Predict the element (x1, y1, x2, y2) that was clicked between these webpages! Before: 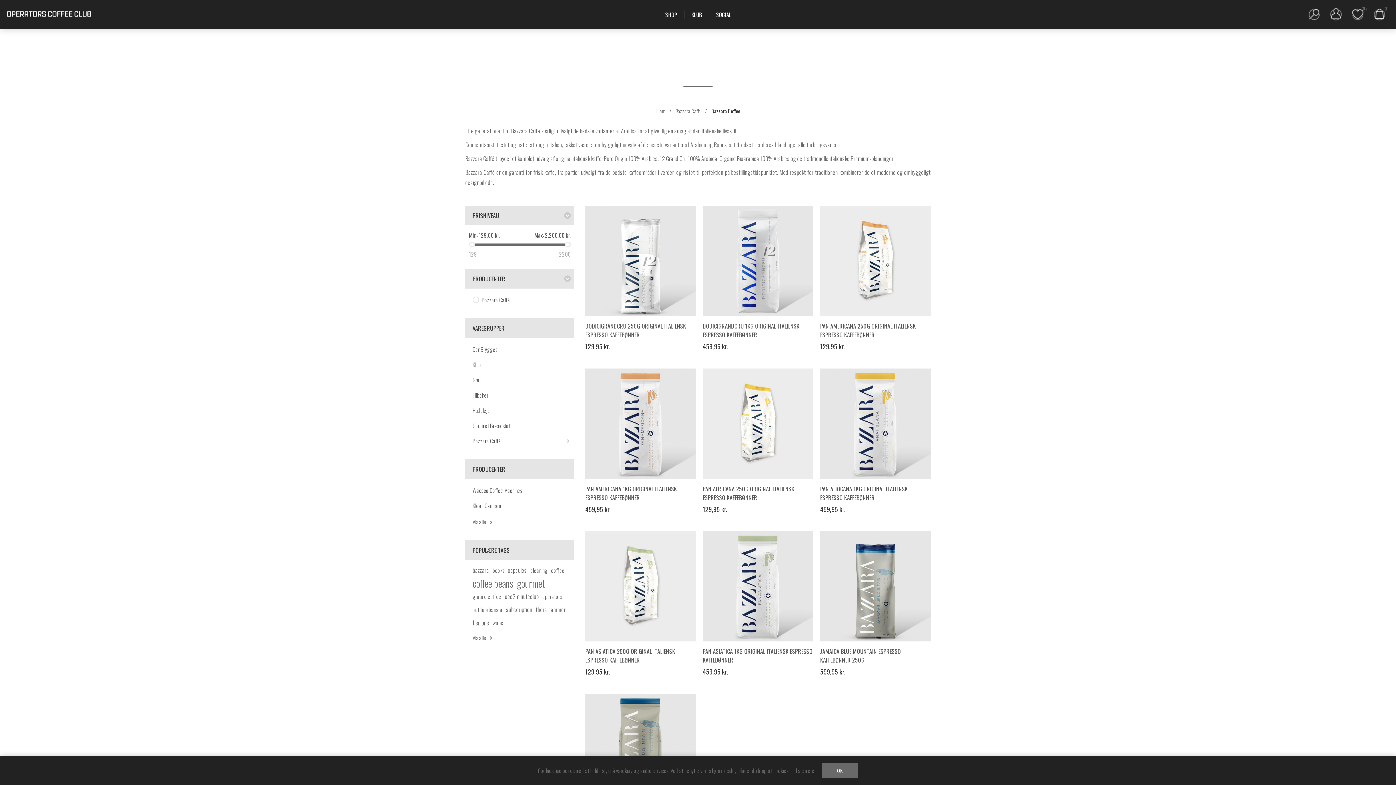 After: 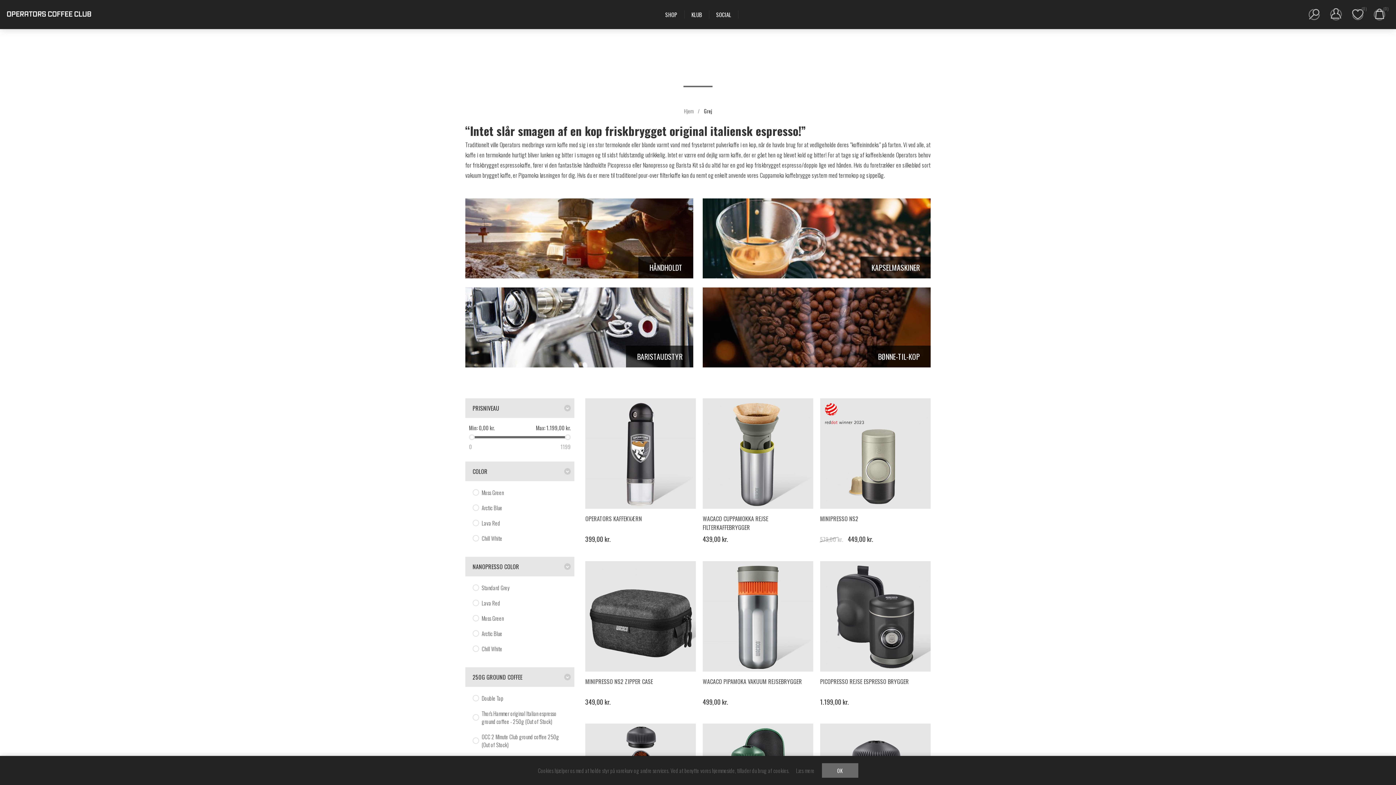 Action: bbox: (465, 372, 574, 387) label: Grej